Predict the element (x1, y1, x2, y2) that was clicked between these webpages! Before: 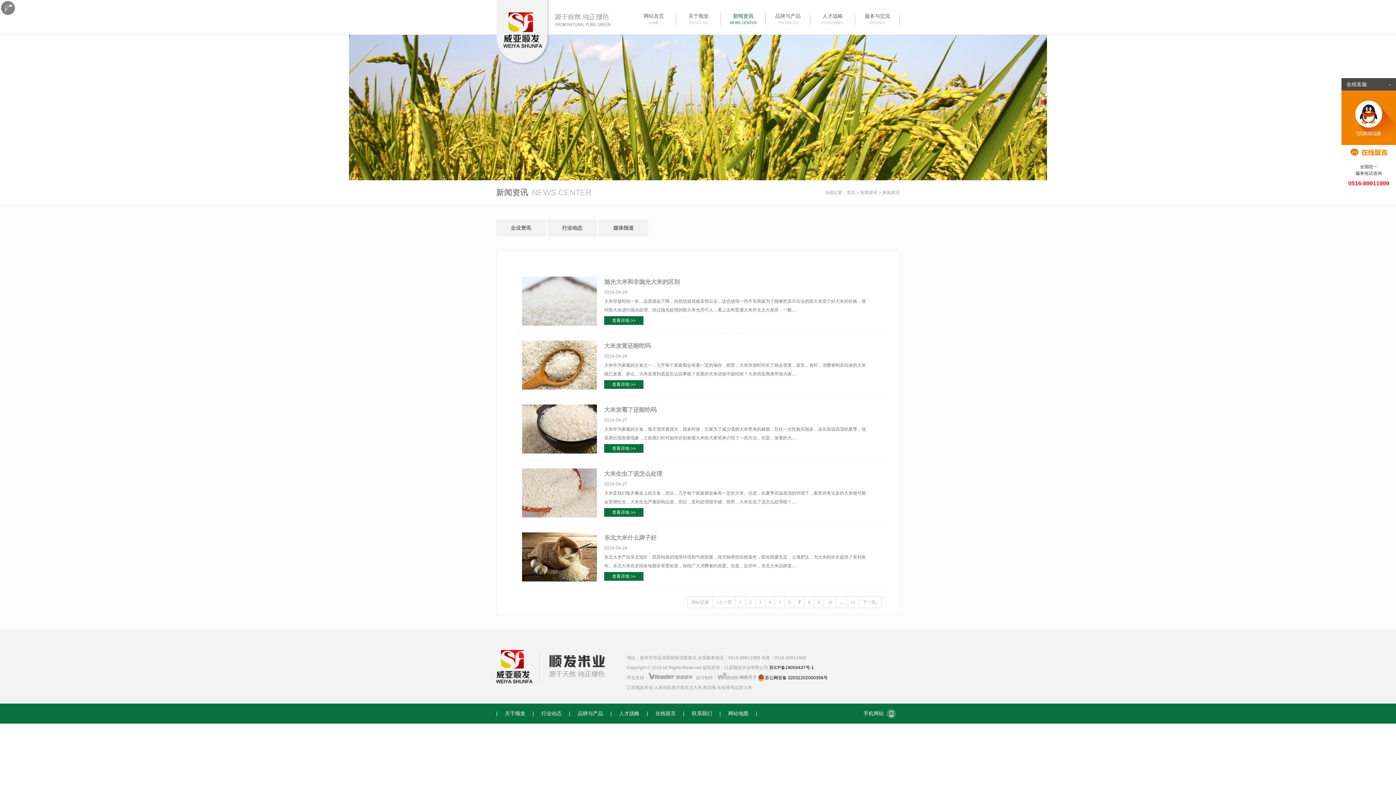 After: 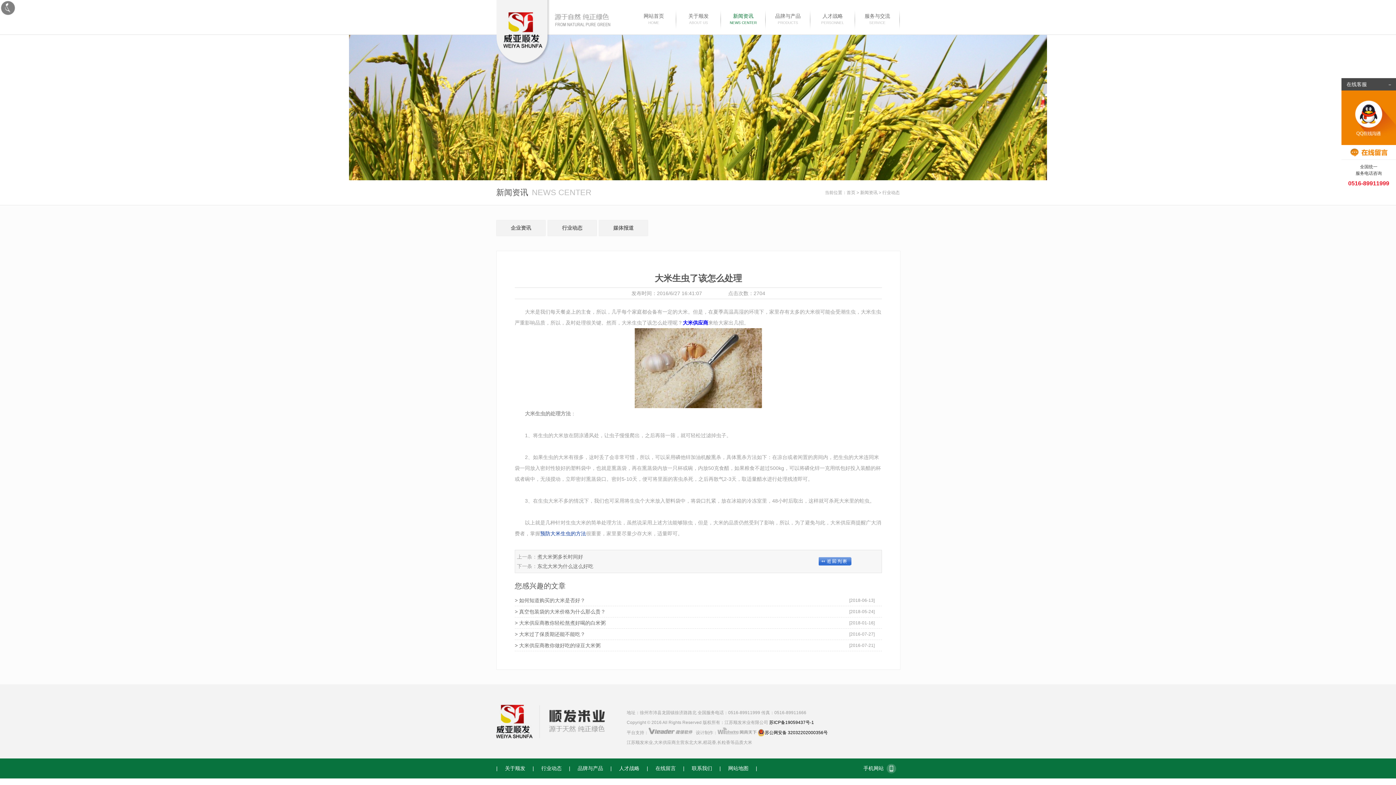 Action: label: 查看详细 >> bbox: (604, 508, 643, 517)